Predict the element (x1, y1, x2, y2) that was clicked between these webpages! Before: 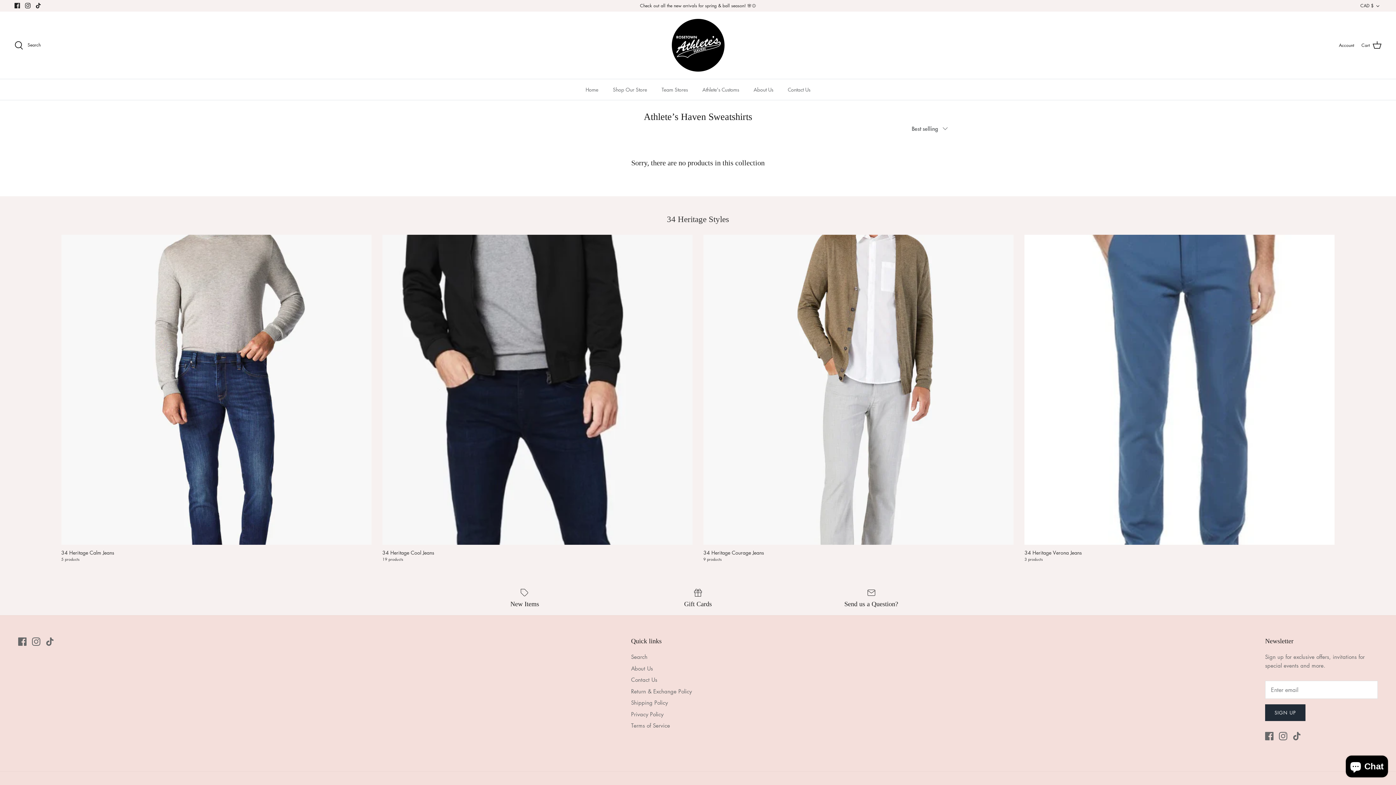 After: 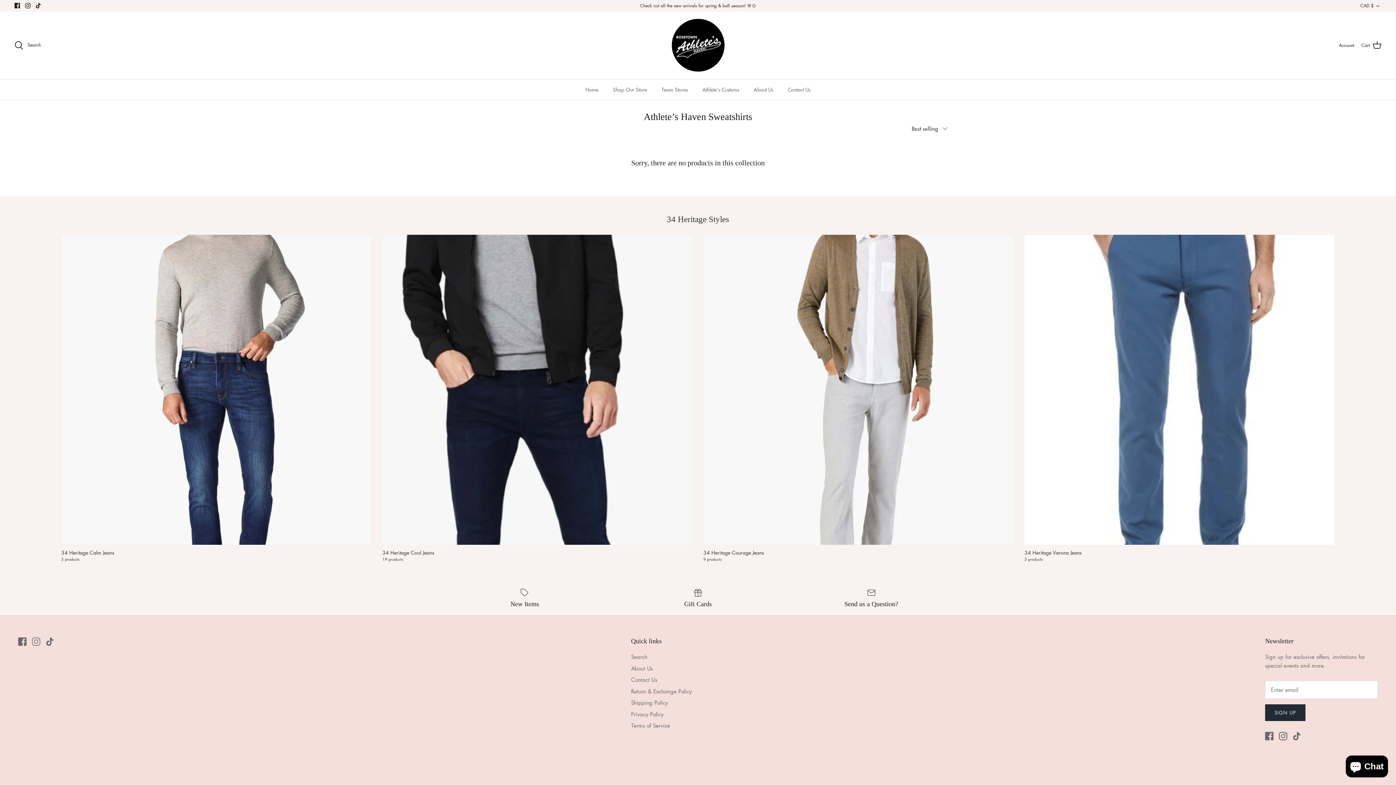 Action: label: Instagram bbox: (32, 637, 40, 646)